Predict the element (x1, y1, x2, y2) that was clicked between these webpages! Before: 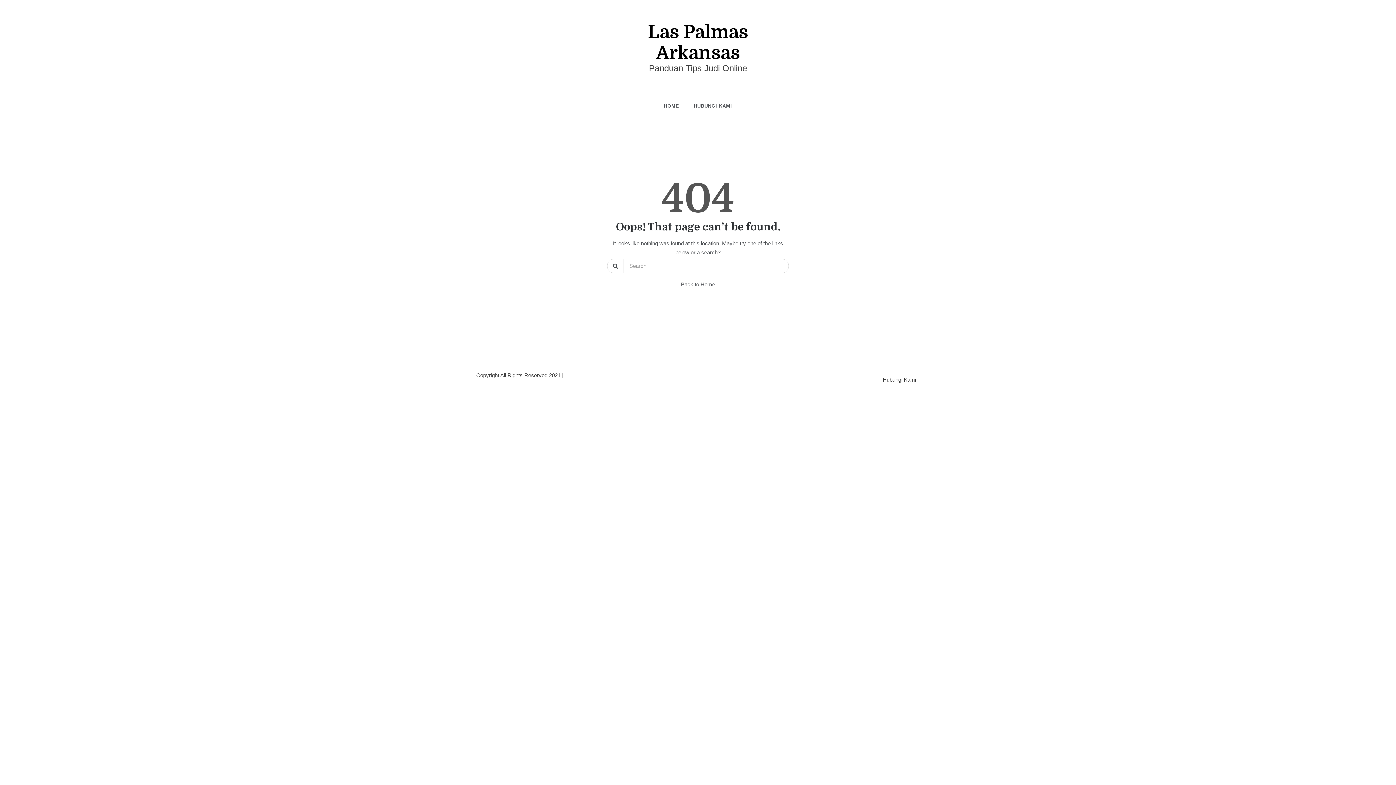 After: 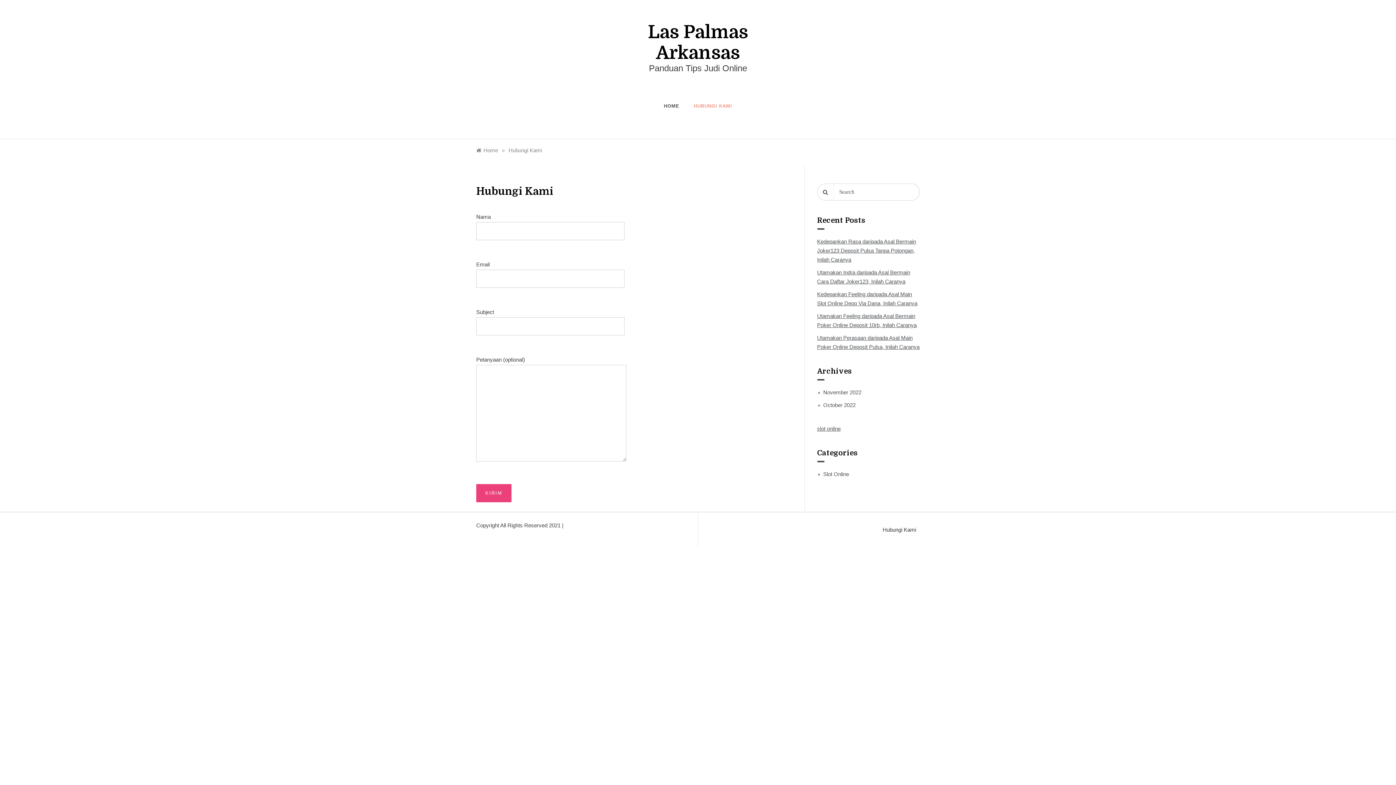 Action: label: Hubungi Kami bbox: (879, 371, 920, 388)